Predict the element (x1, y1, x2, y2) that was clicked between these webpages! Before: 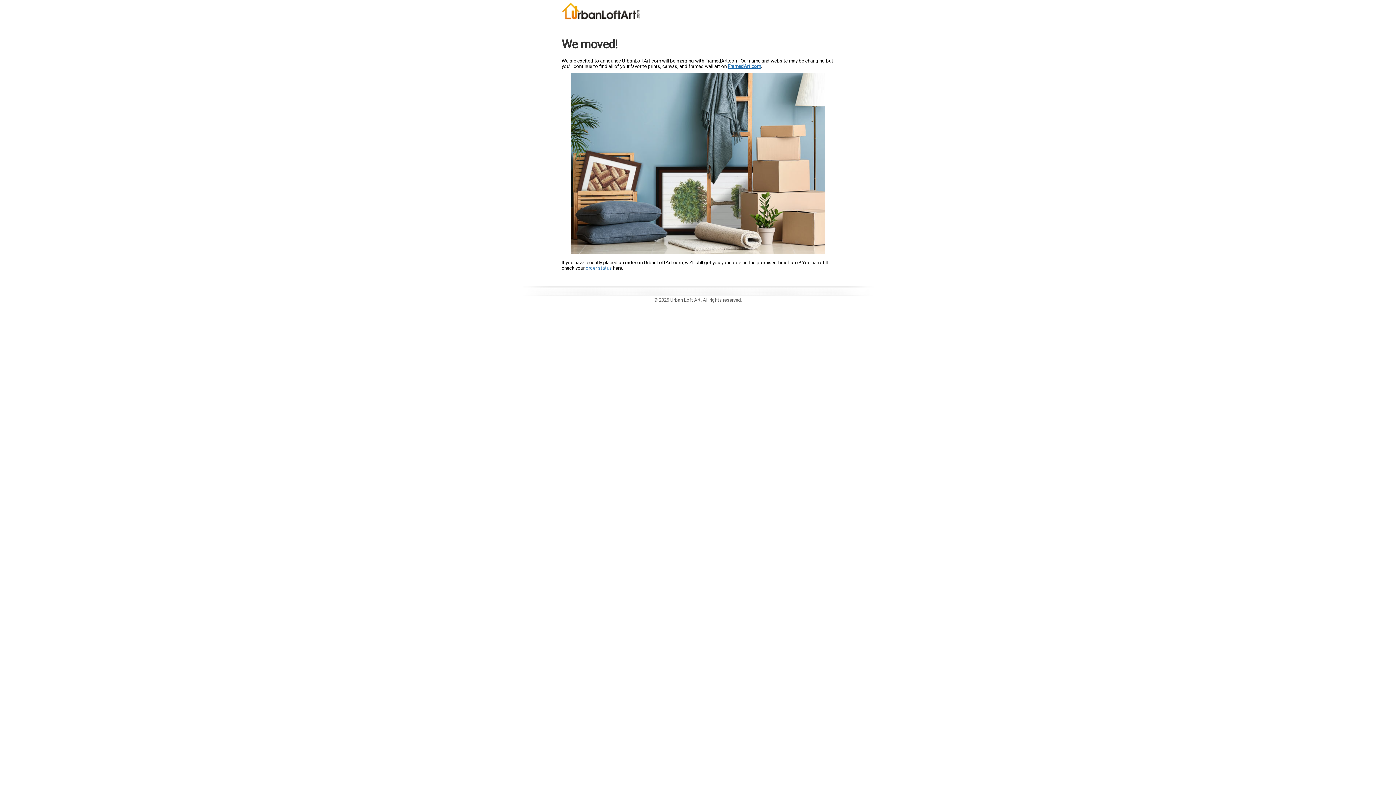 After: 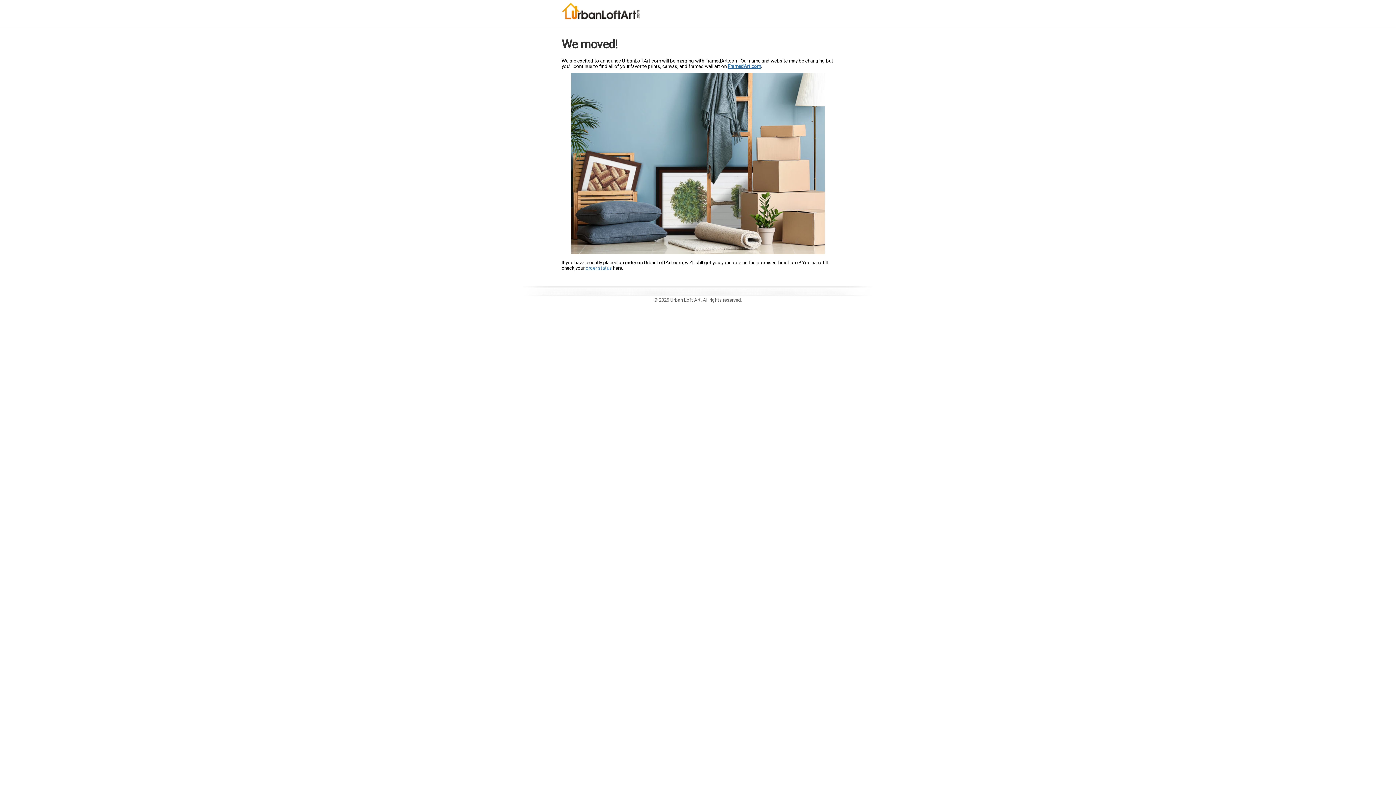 Action: bbox: (561, 8, 656, 13)